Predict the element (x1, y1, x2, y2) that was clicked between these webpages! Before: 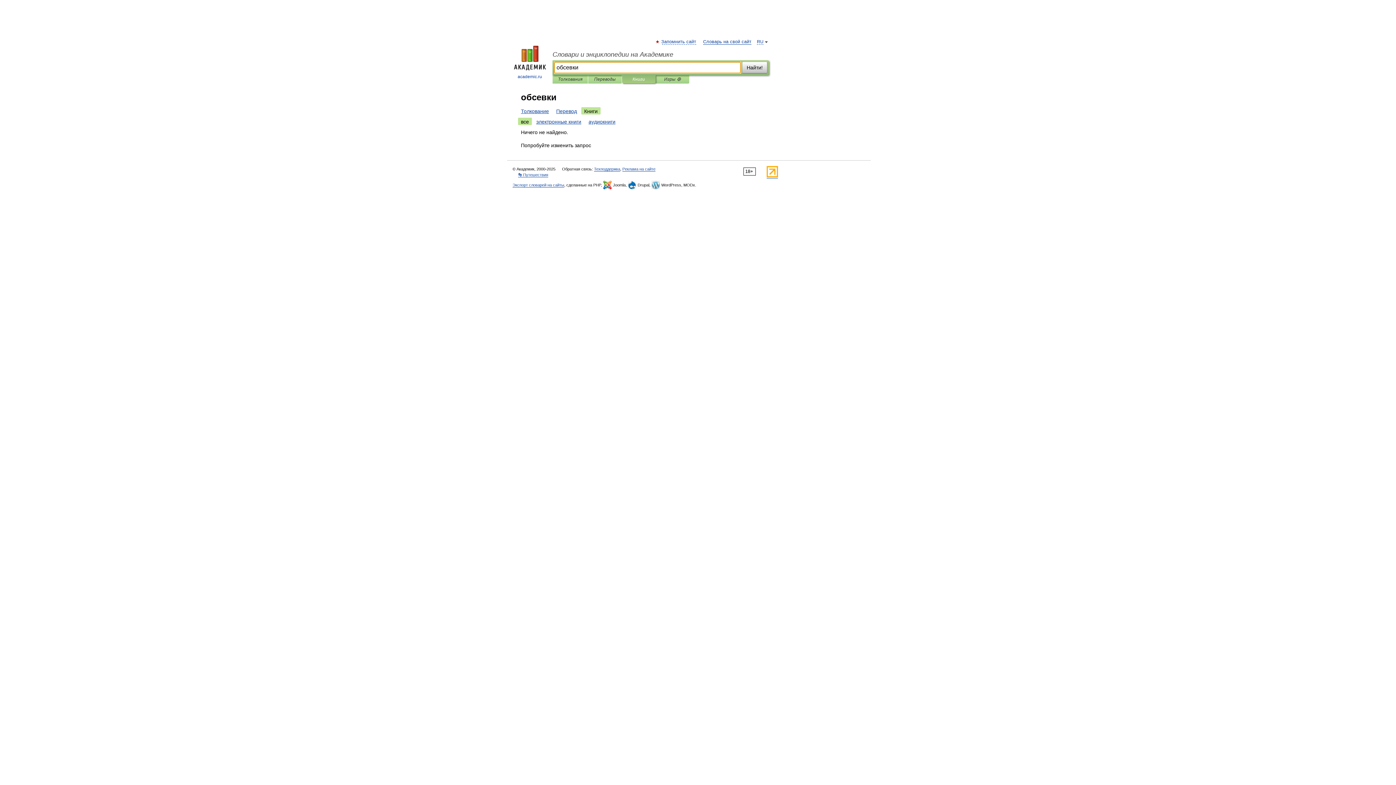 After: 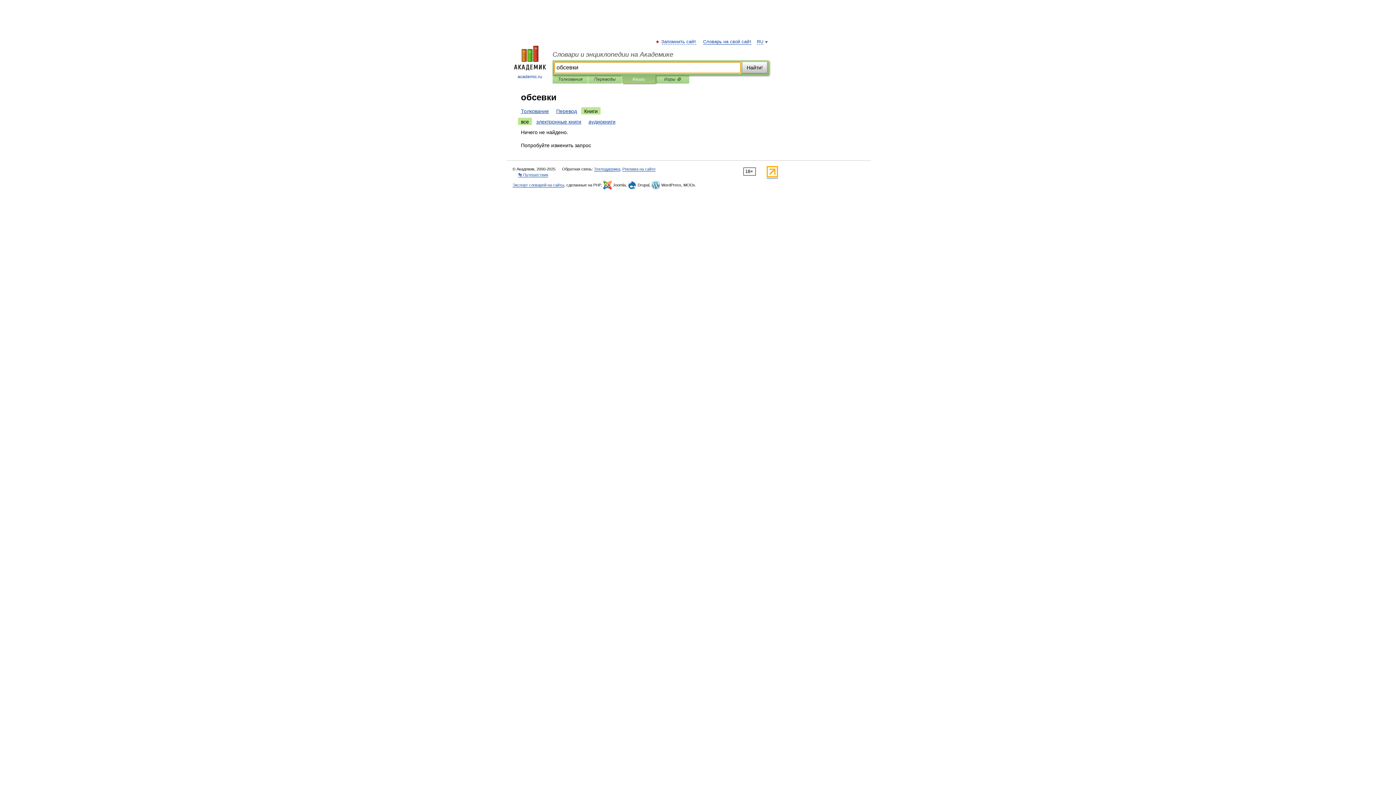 Action: label: все bbox: (518, 117, 532, 125)